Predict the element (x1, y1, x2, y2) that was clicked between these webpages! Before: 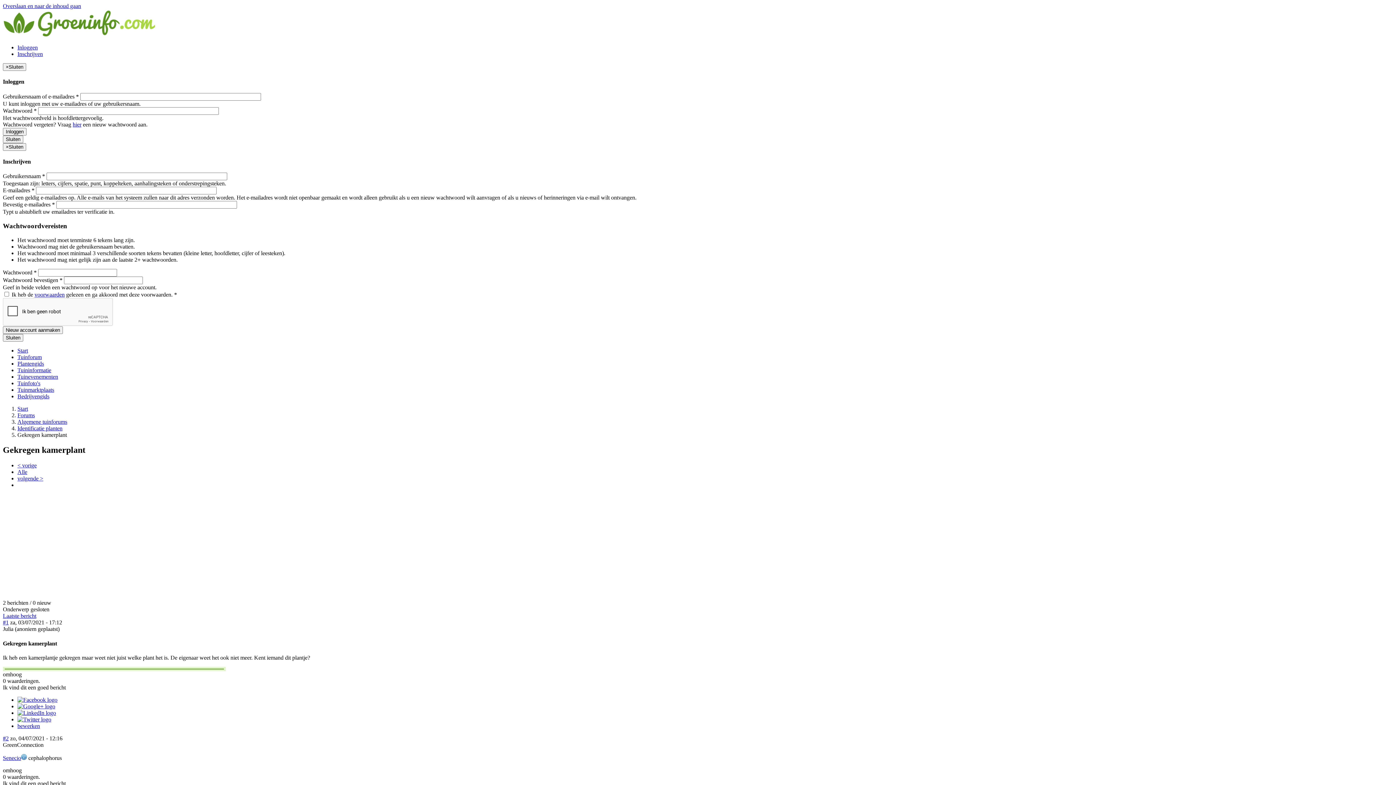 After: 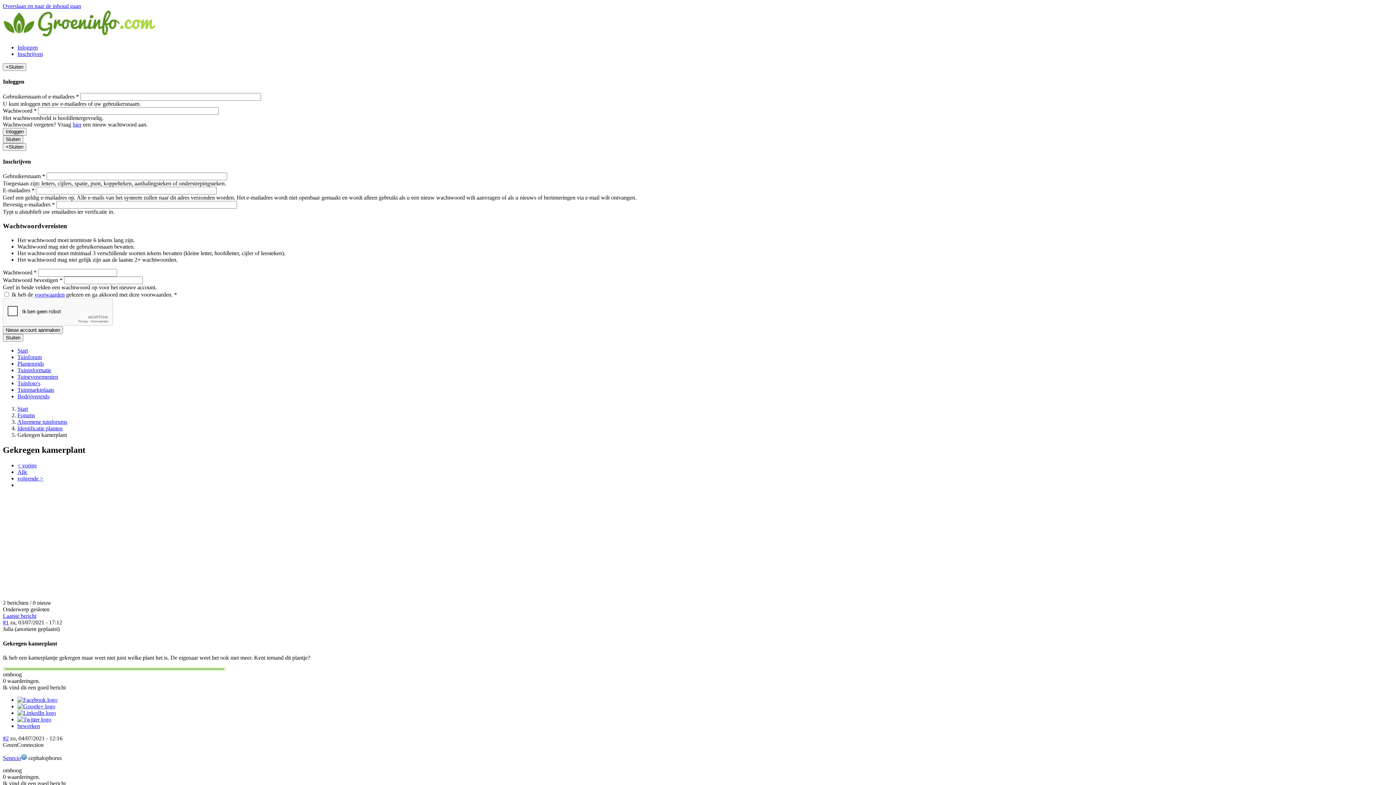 Action: bbox: (17, 703, 55, 709)